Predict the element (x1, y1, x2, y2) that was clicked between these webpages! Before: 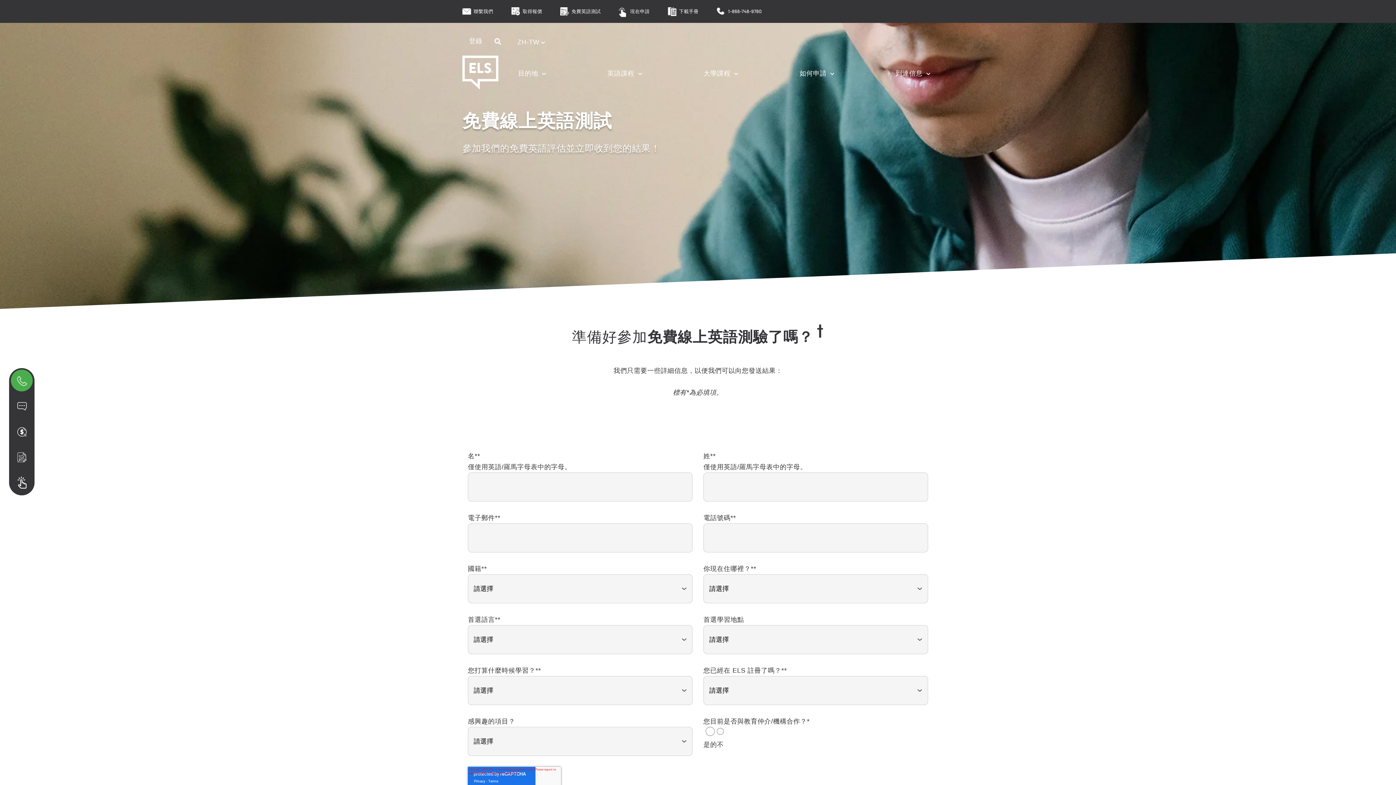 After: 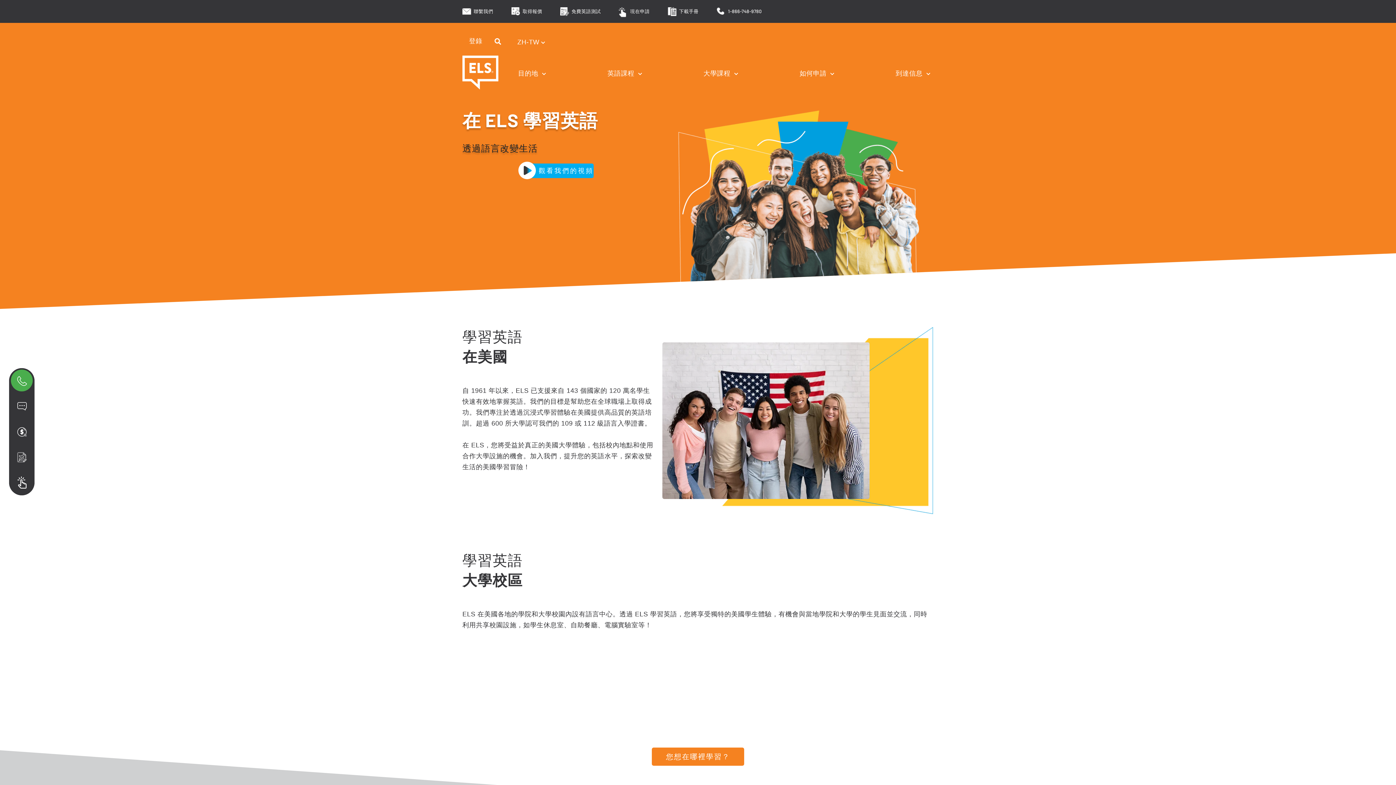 Action: bbox: (462, 53, 498, 94)